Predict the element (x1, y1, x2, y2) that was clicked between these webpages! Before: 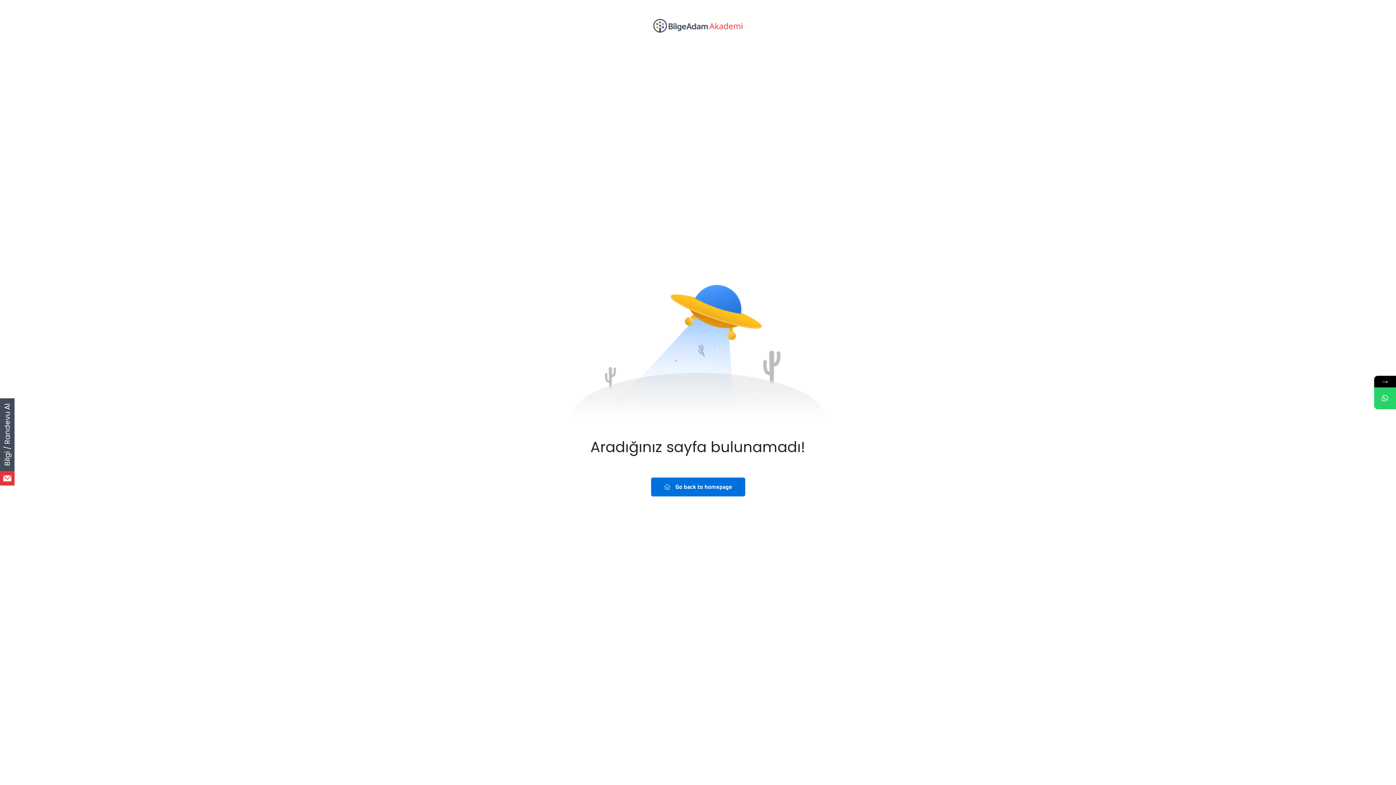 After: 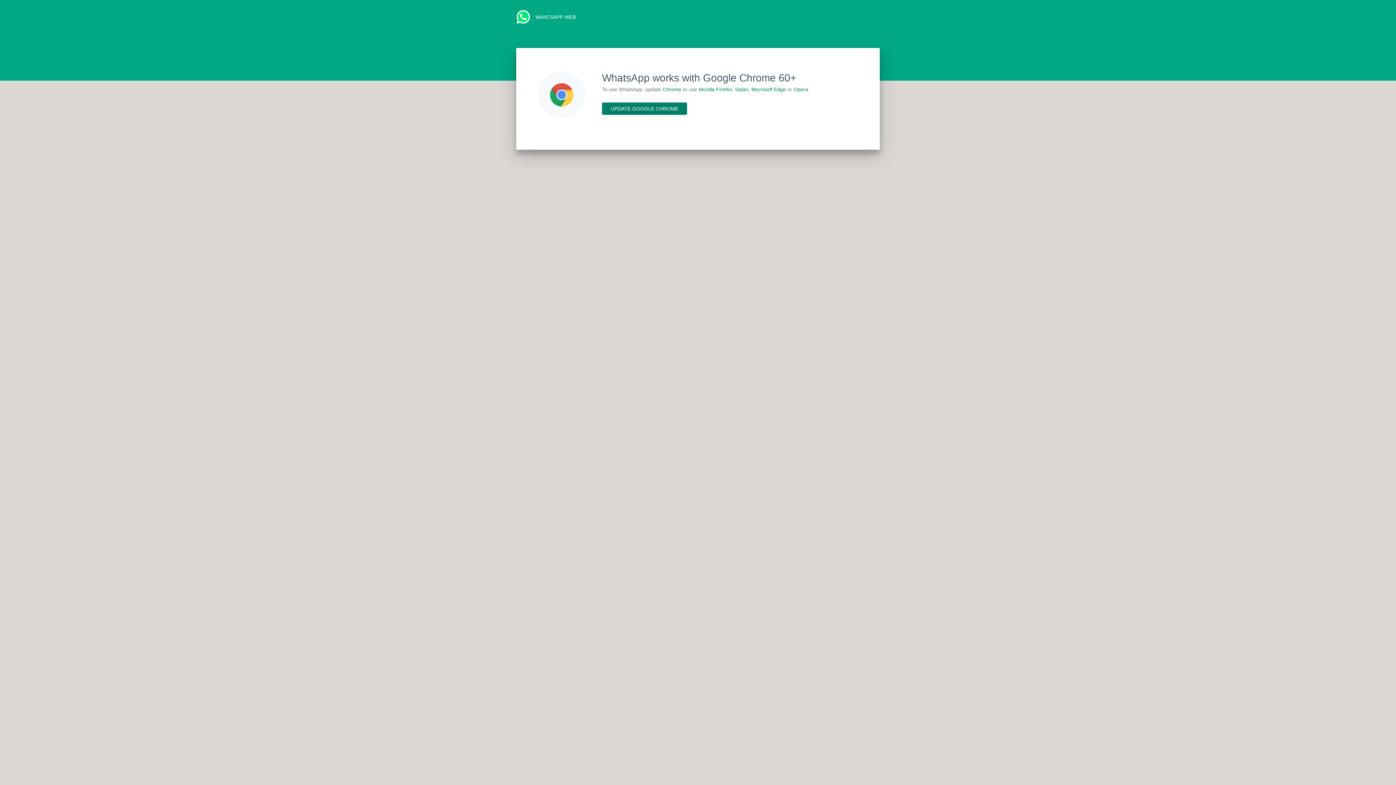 Action: bbox: (1374, 387, 1396, 409)